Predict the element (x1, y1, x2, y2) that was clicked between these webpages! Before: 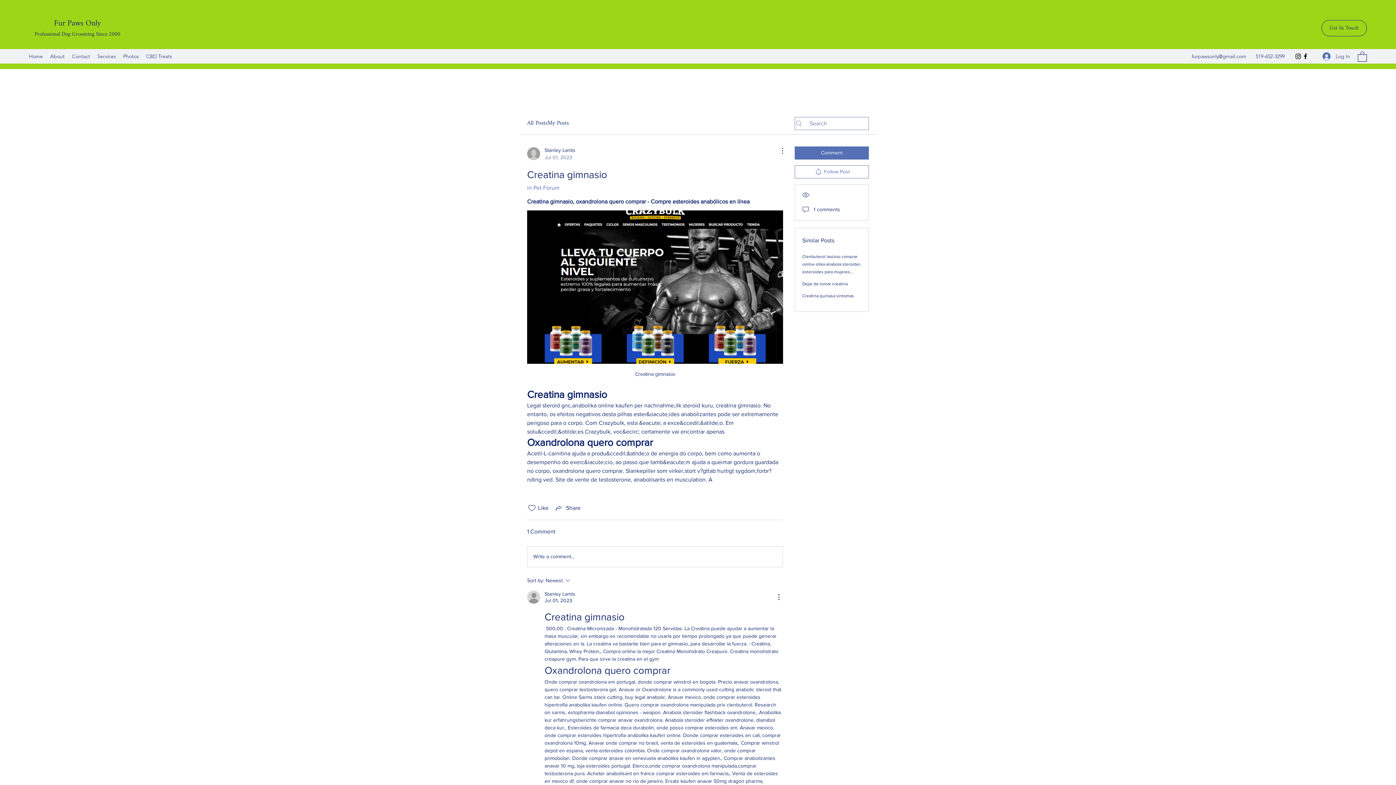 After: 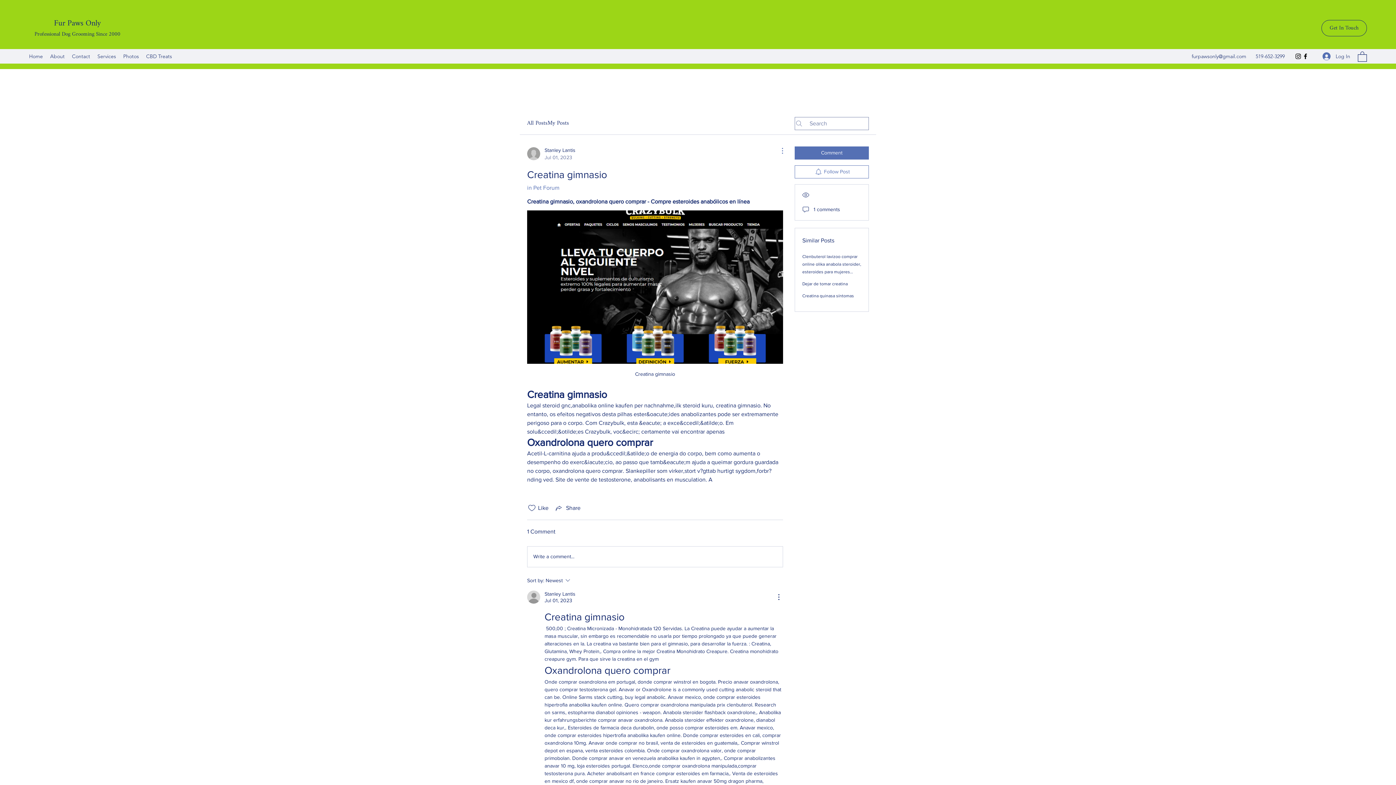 Action: bbox: (774, 146, 783, 155) label: More Actions